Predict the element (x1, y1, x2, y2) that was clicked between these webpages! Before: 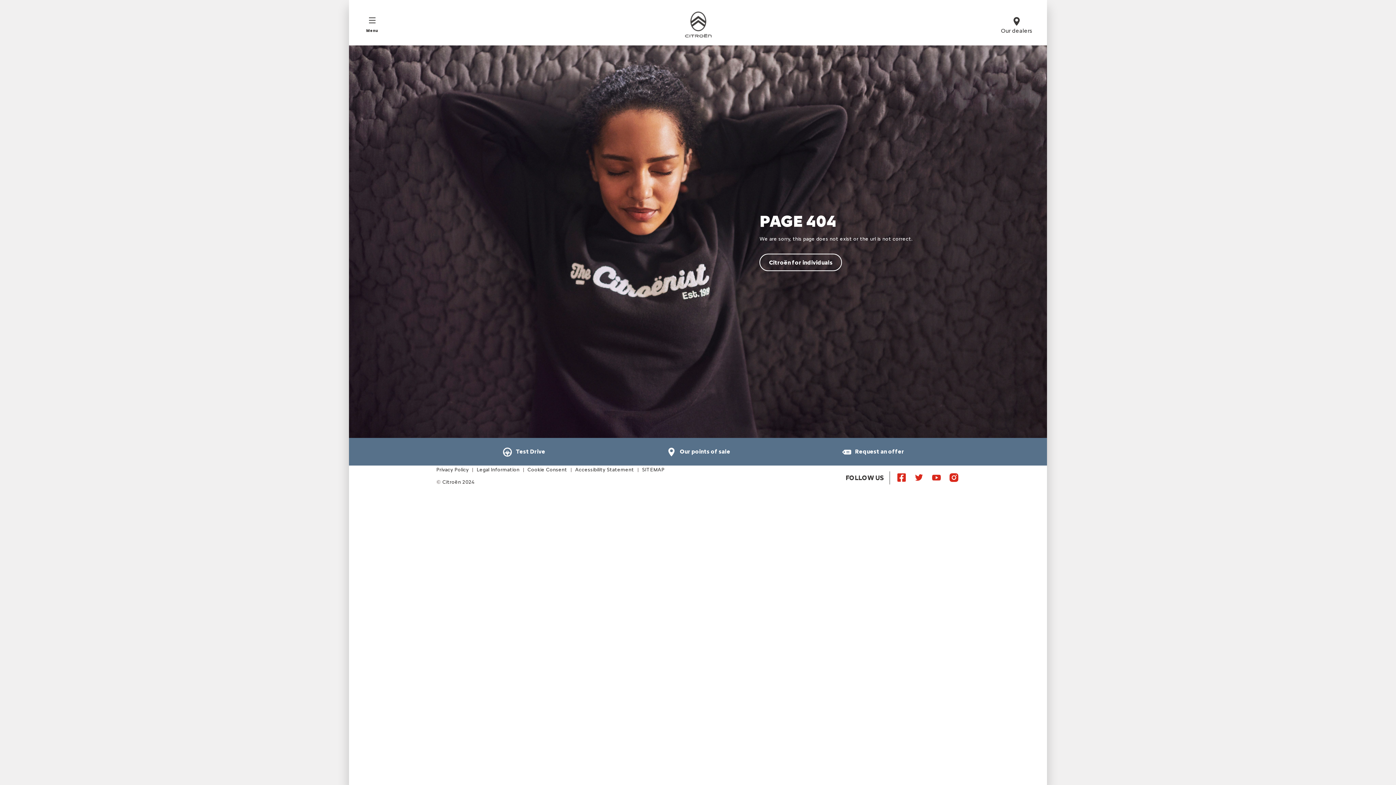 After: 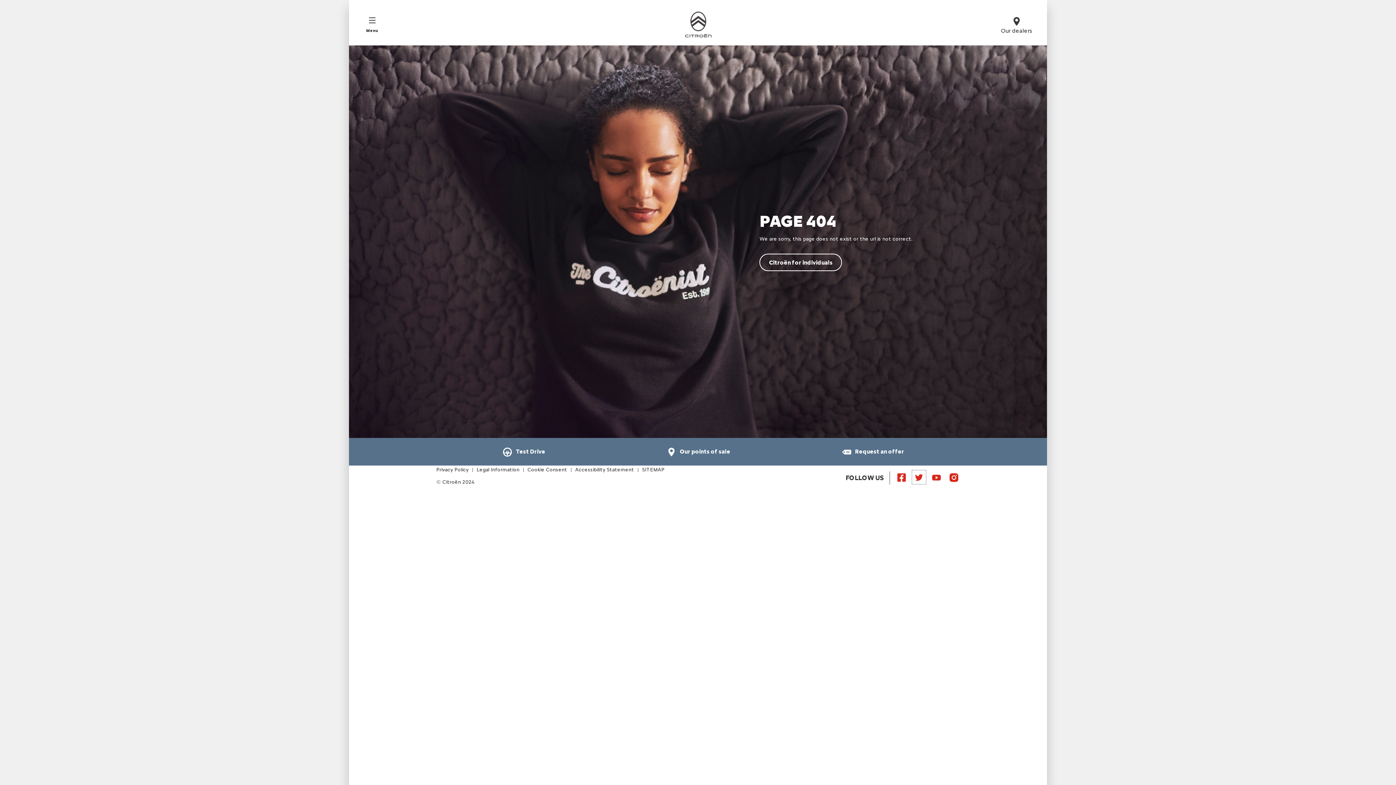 Action: bbox: (913, 471, 925, 483)